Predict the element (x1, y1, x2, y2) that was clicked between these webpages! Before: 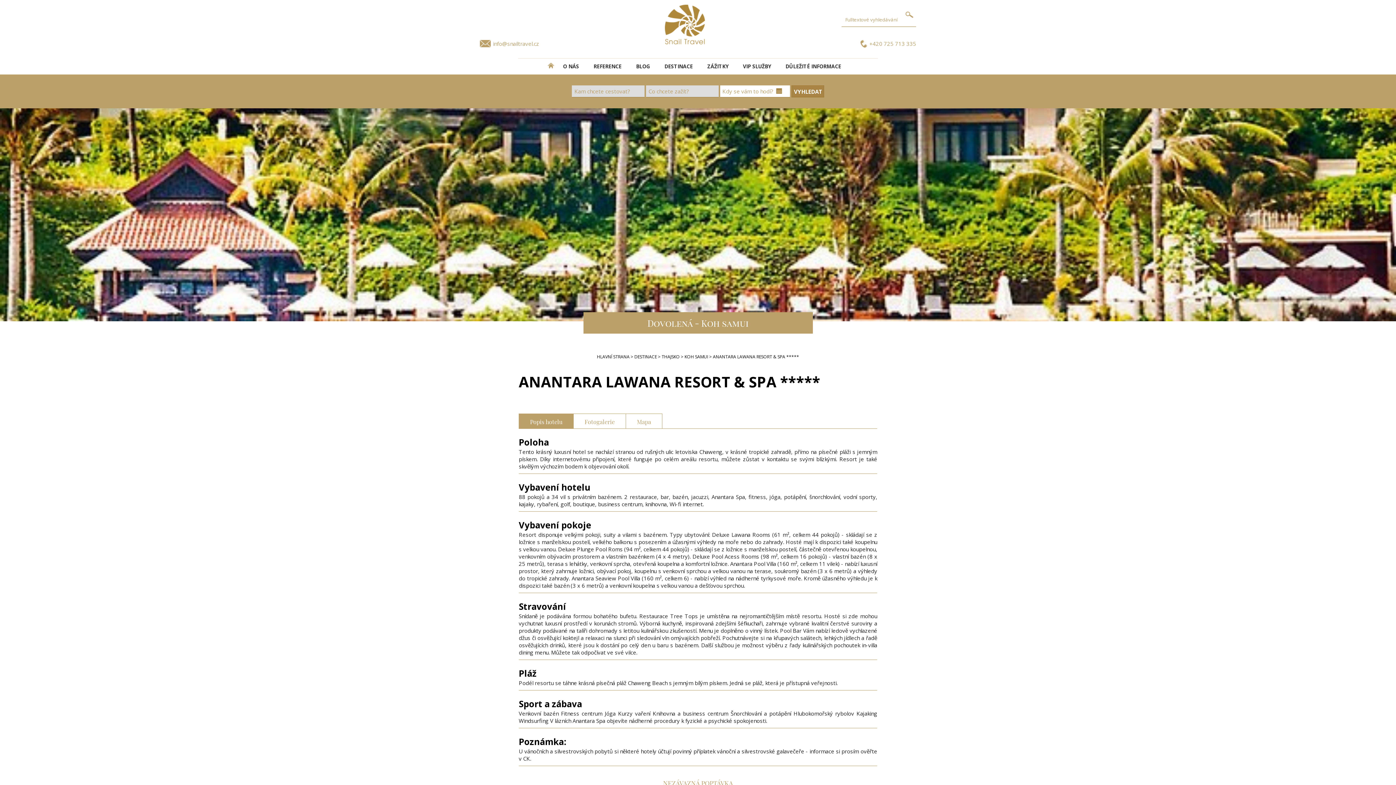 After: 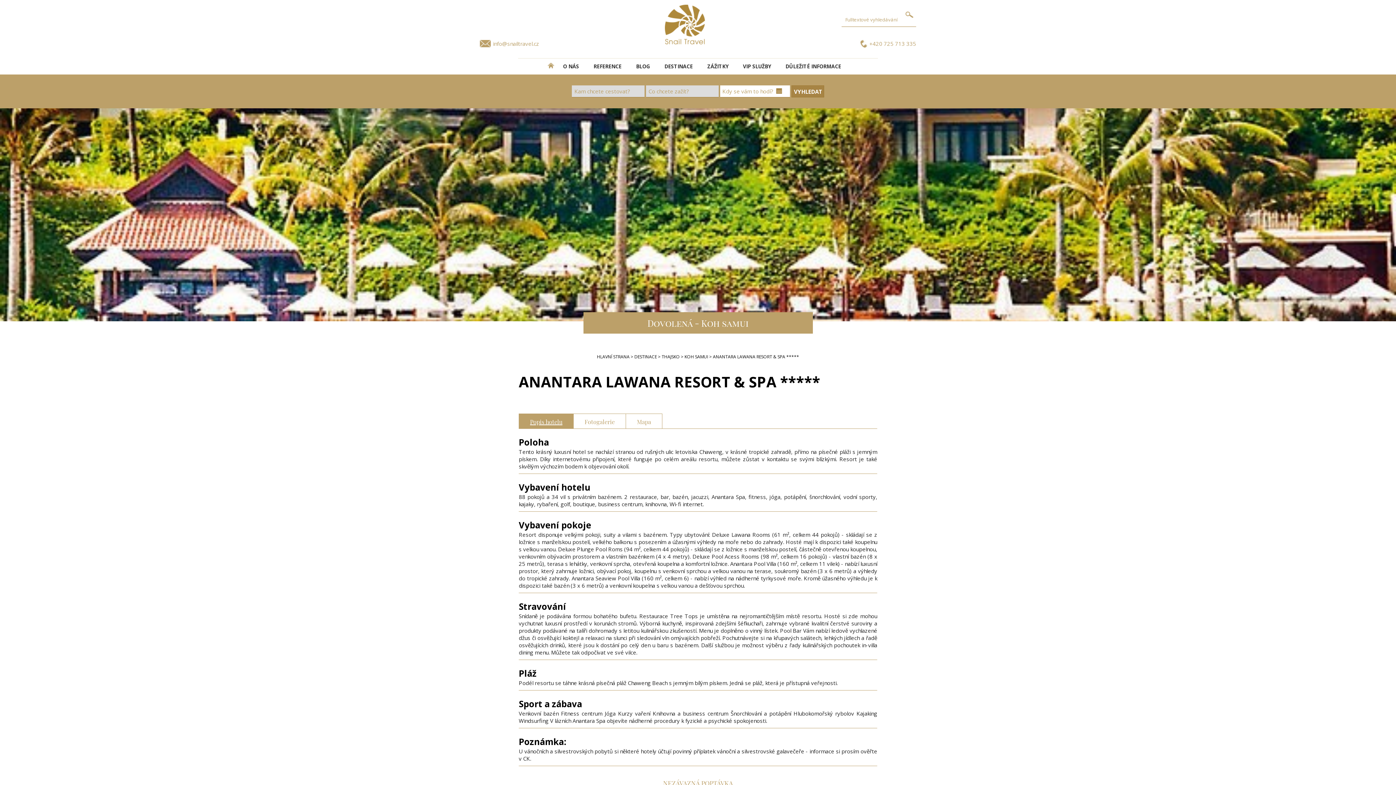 Action: bbox: (519, 414, 573, 428) label: Popis hotelu